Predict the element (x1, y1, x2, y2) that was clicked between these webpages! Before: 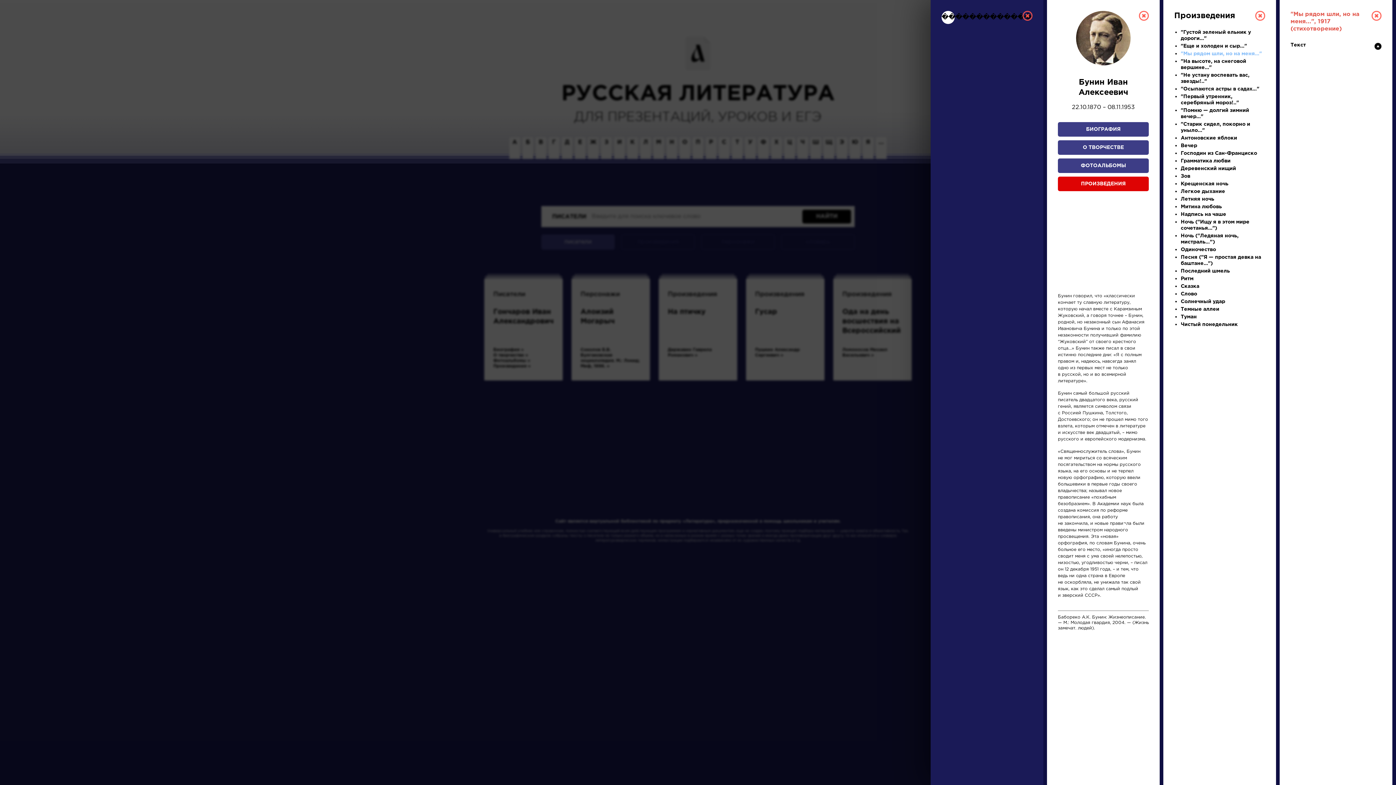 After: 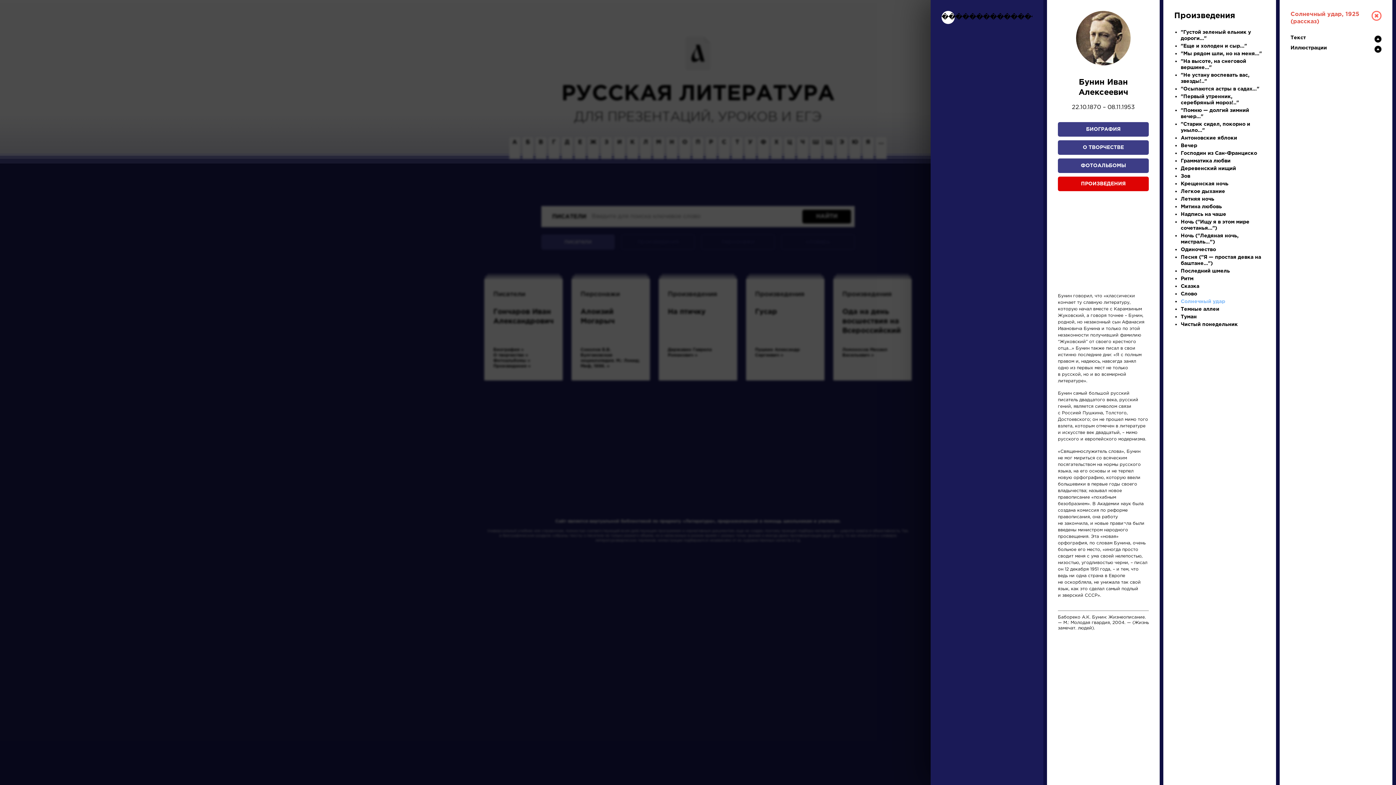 Action: label: Солнечный удар bbox: (1181, 300, 1225, 304)